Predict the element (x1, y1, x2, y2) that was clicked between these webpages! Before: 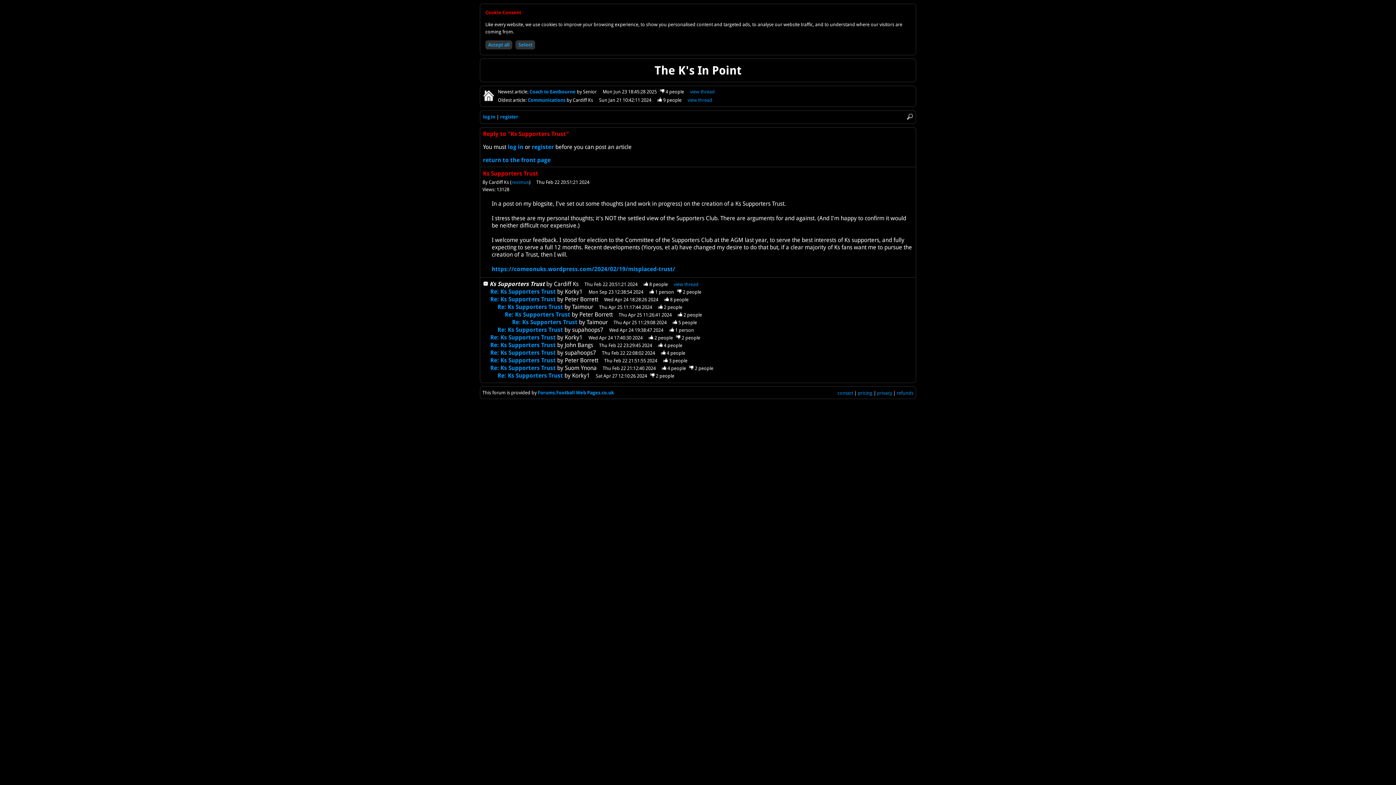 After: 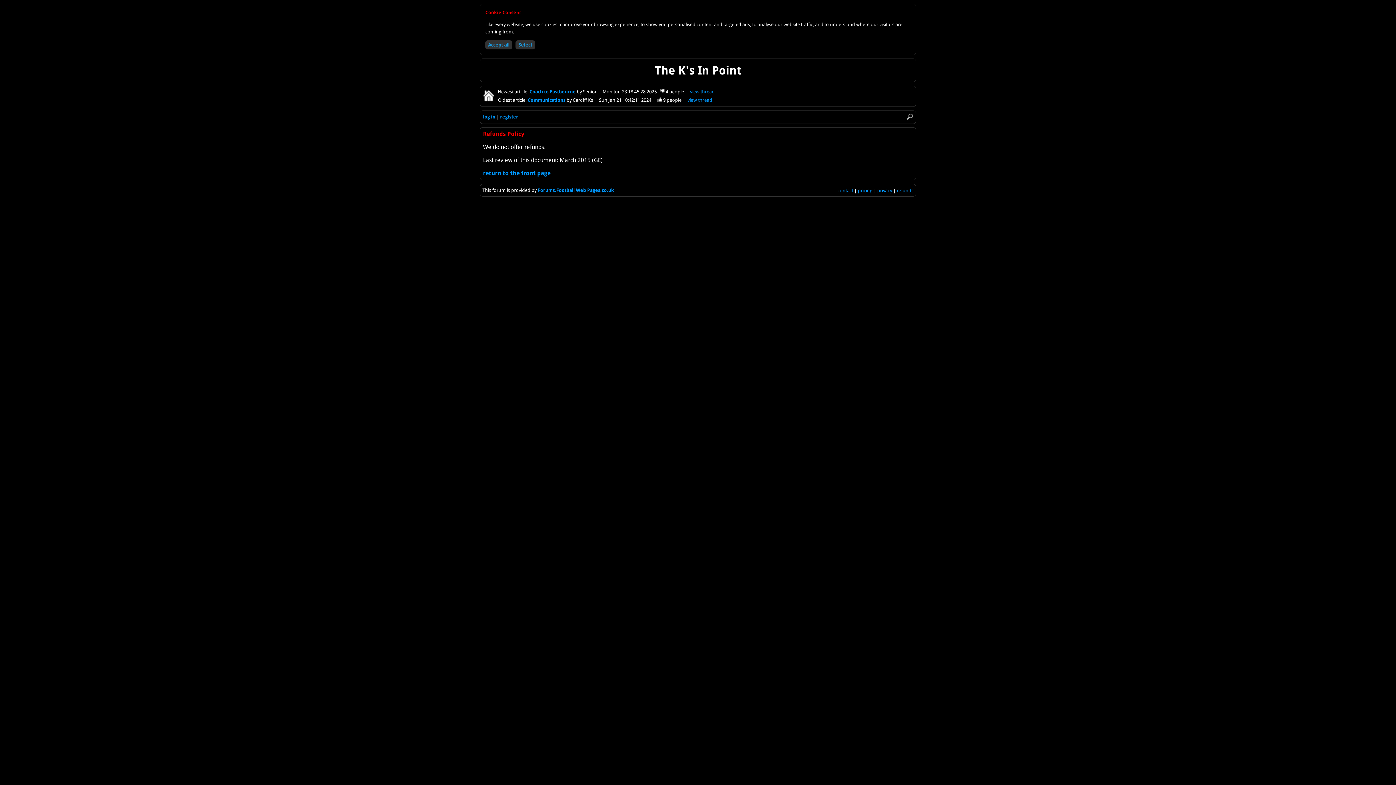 Action: label: refunds bbox: (897, 390, 913, 395)